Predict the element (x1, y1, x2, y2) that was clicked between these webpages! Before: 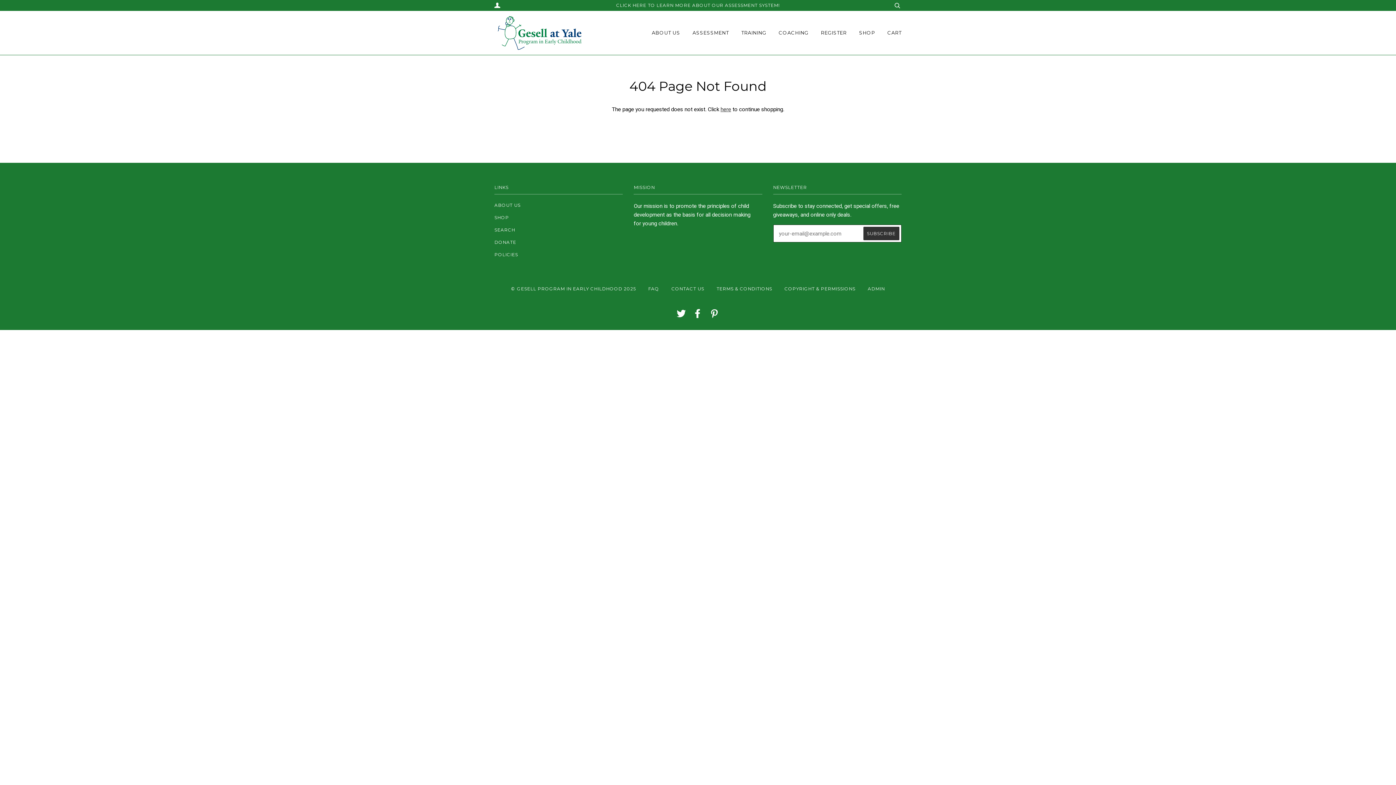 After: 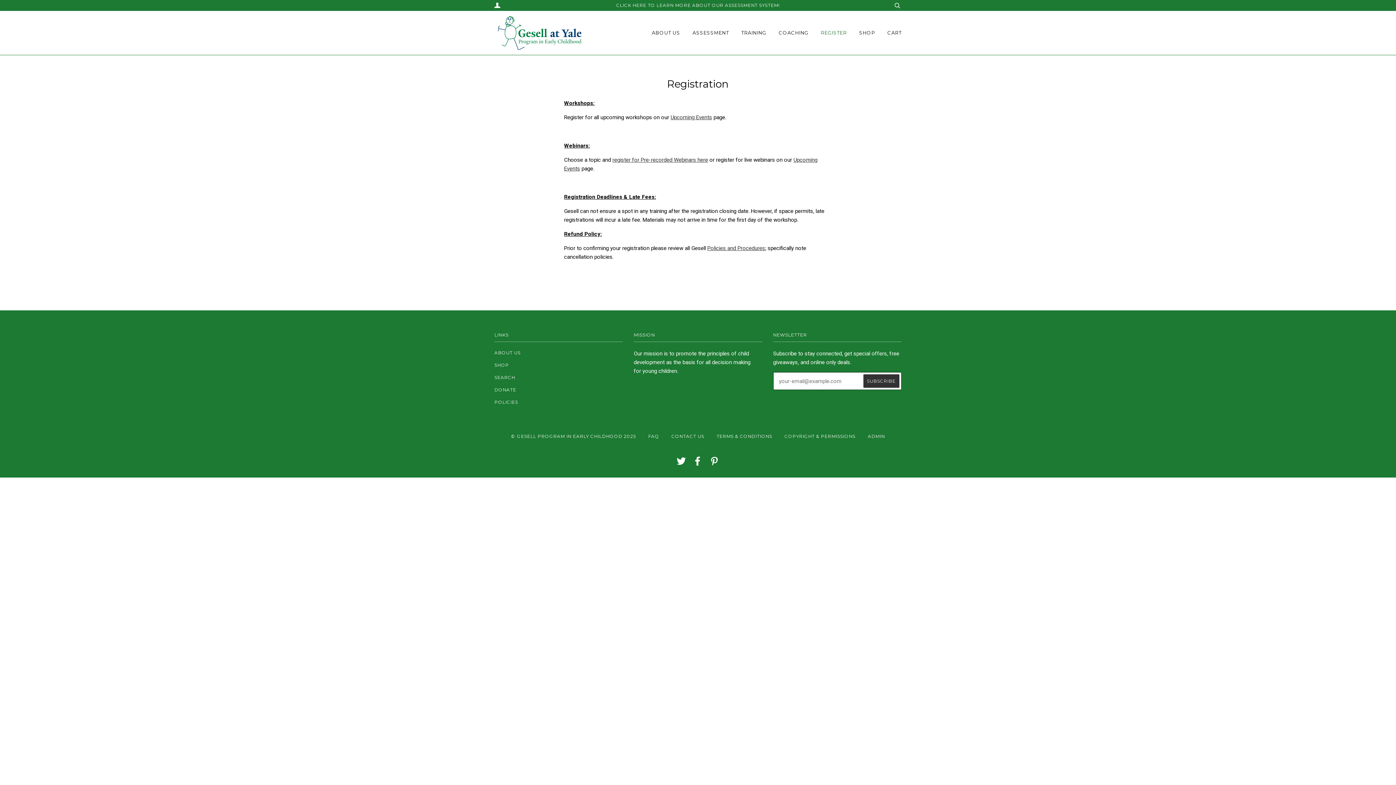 Action: bbox: (821, 10, 846, 54) label: REGISTER